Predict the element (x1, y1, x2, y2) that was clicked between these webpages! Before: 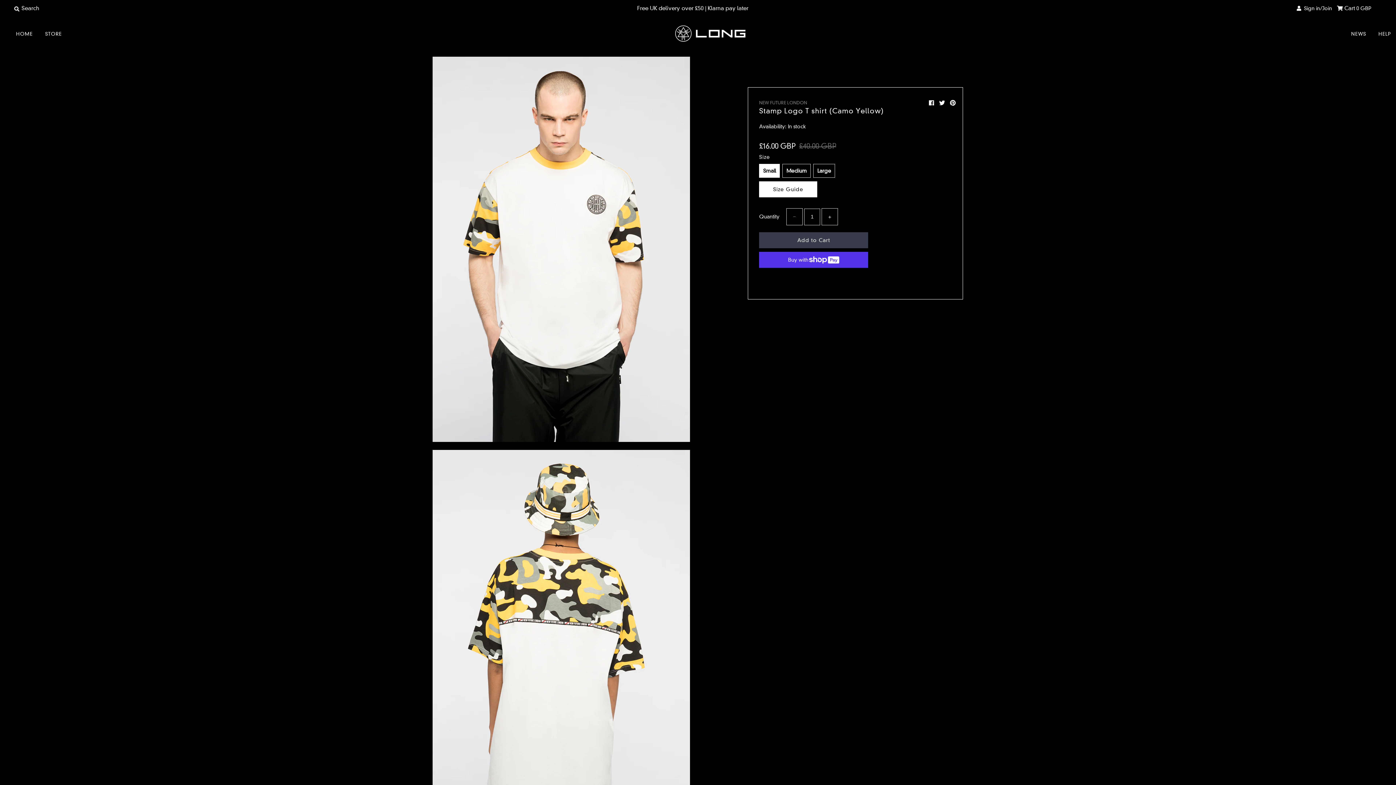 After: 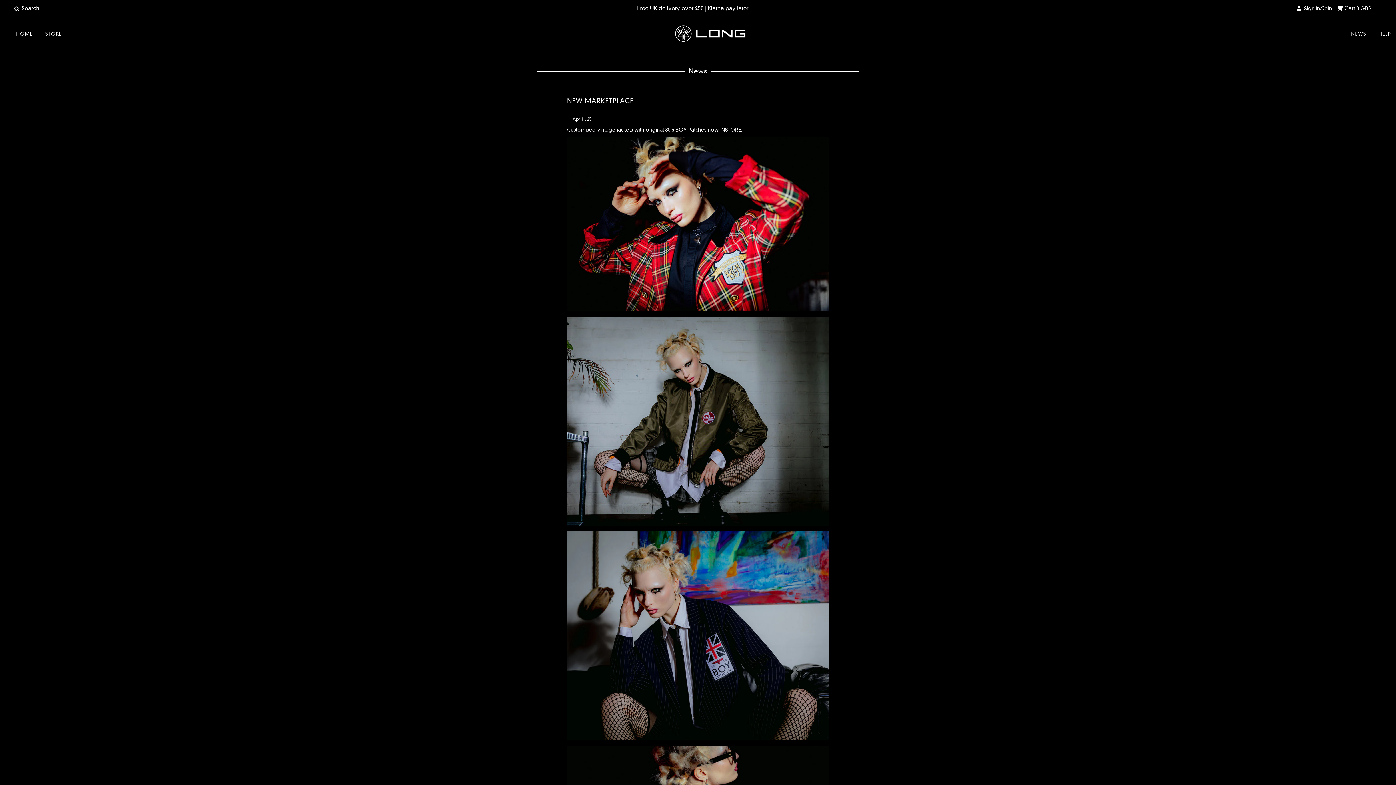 Action: label: NEWS bbox: (1346, 24, 1371, 43)